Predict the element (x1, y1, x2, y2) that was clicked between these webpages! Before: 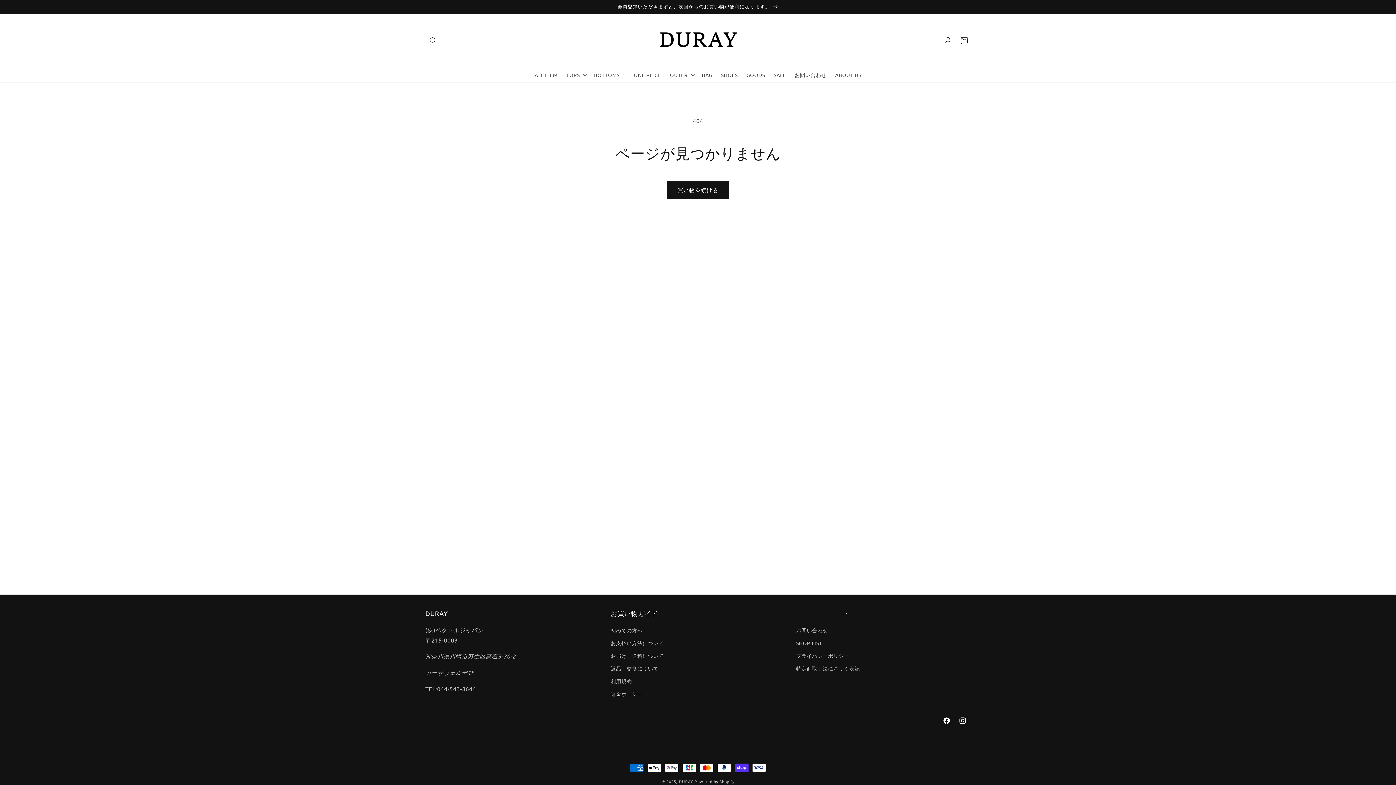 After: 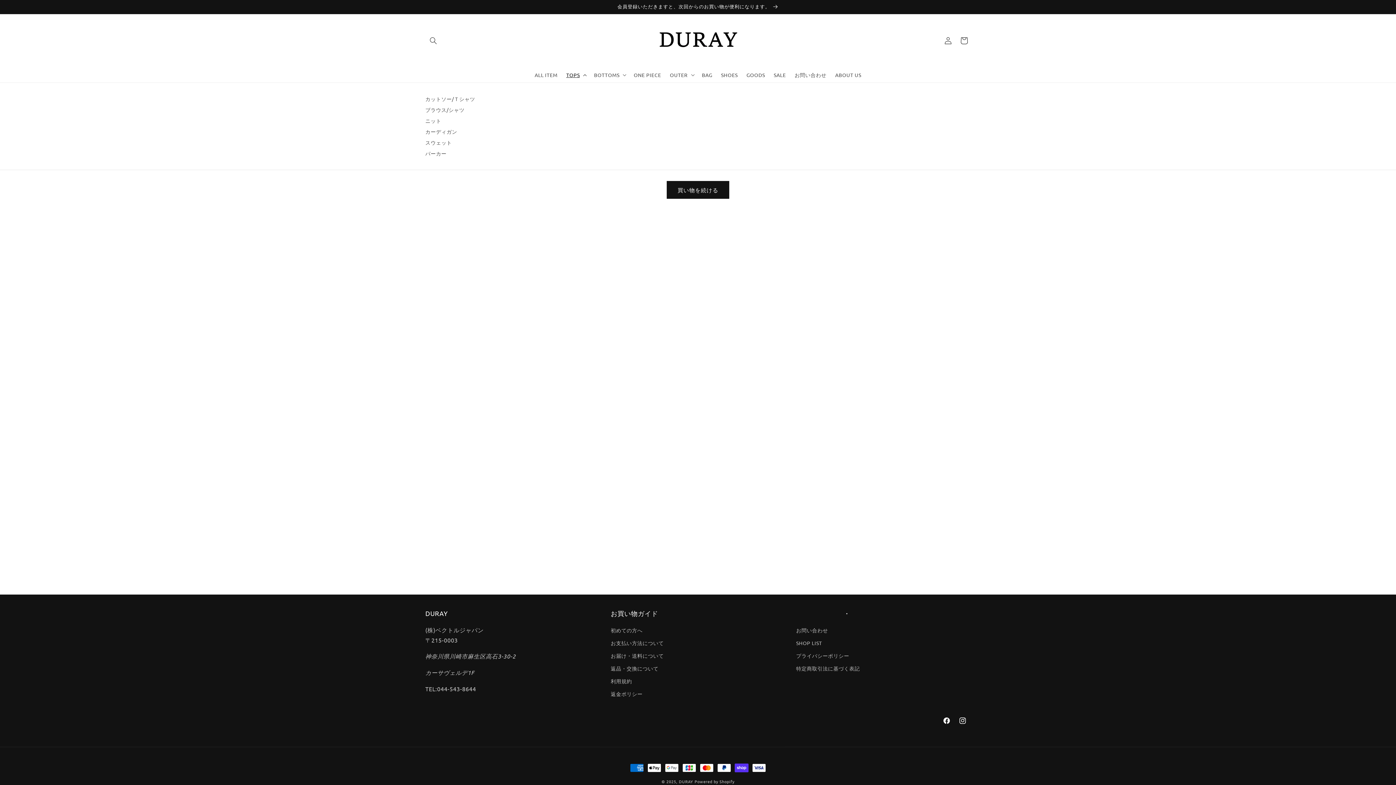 Action: bbox: (562, 67, 589, 82) label: TOPS